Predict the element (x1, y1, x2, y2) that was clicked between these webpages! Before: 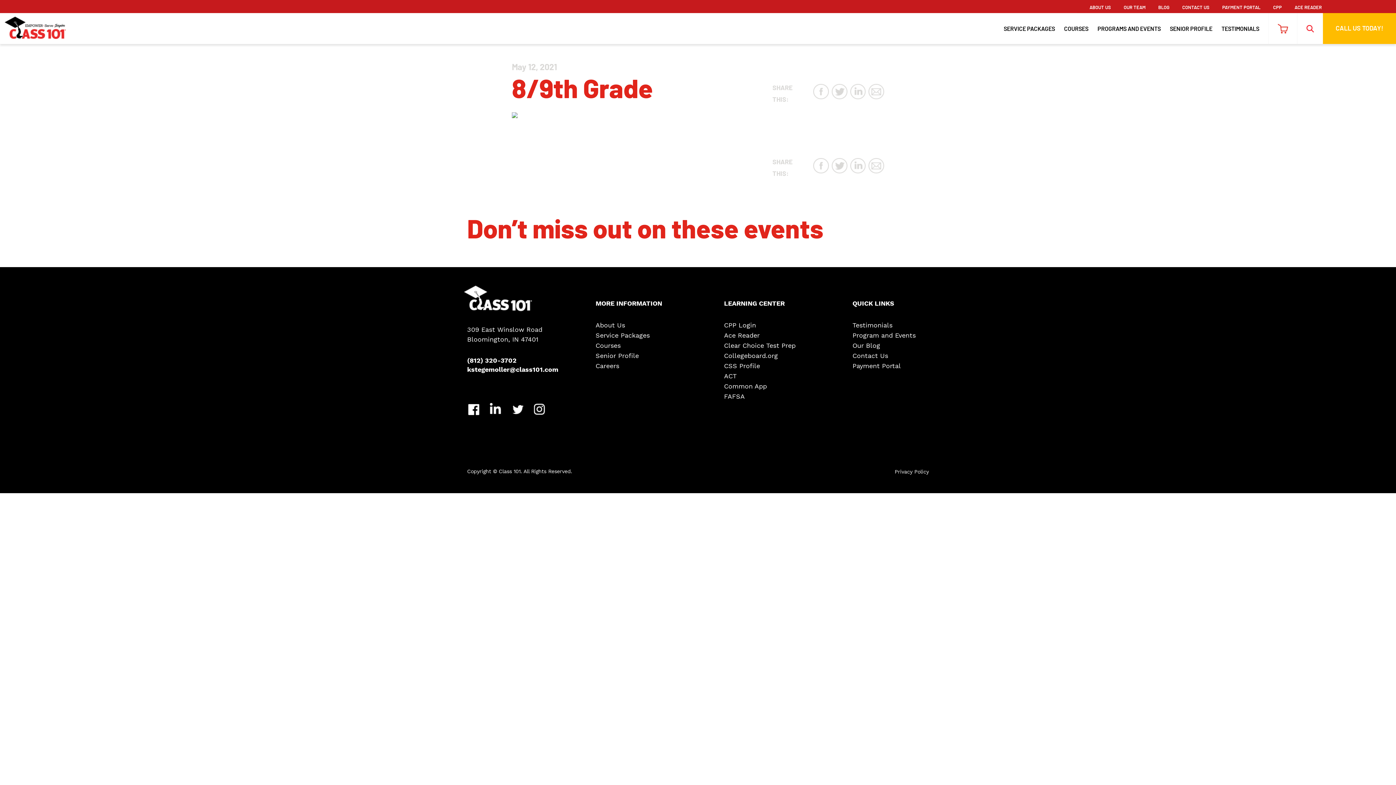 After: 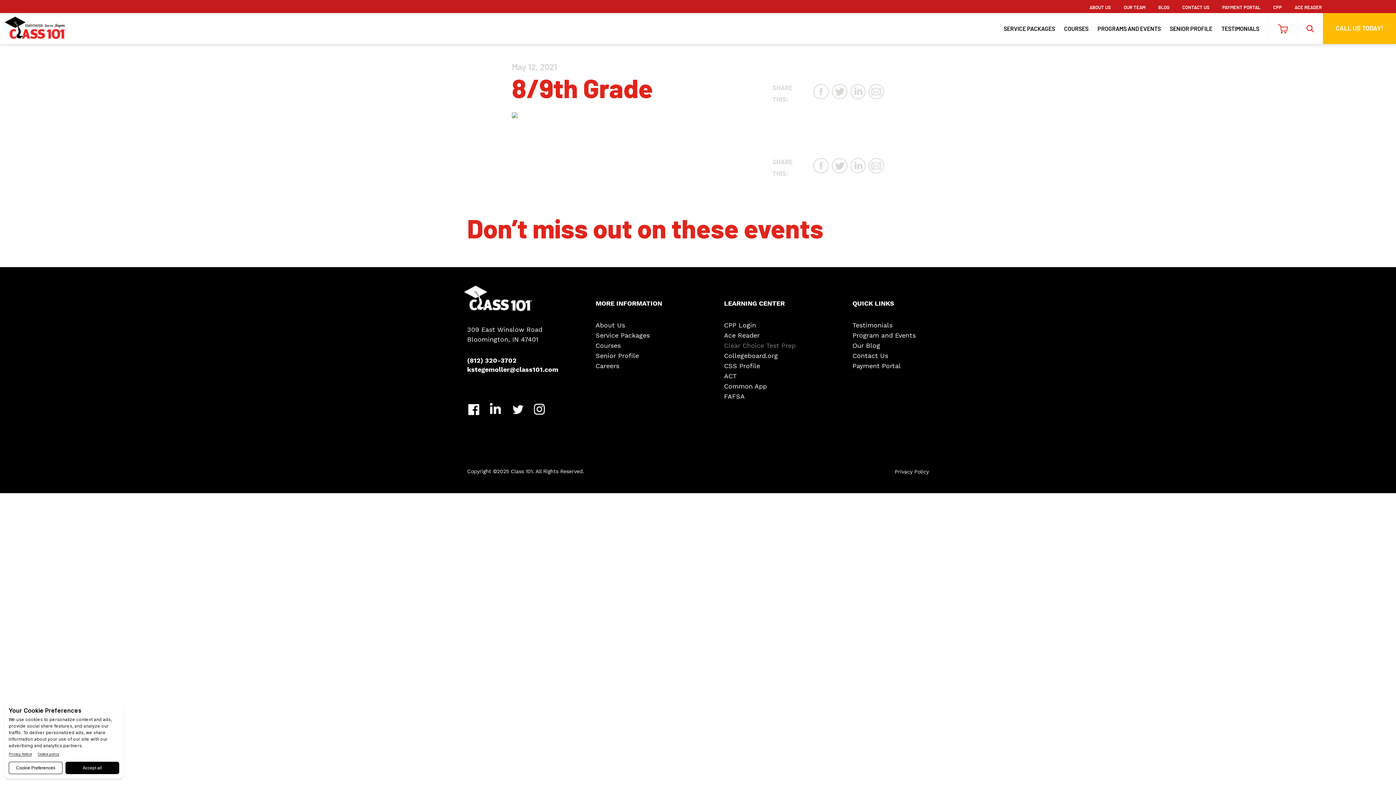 Action: bbox: (724, 342, 800, 349) label: Clear Choice Test Prep